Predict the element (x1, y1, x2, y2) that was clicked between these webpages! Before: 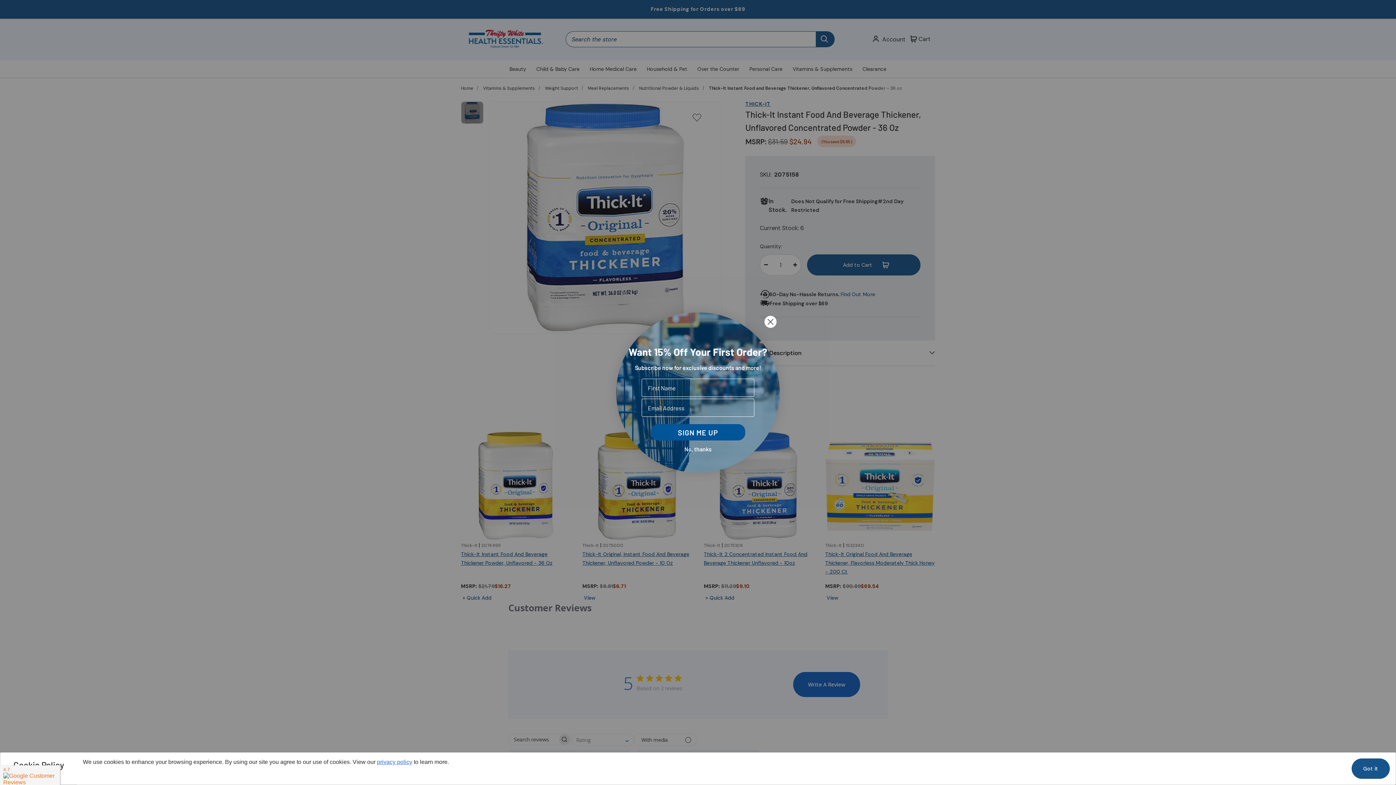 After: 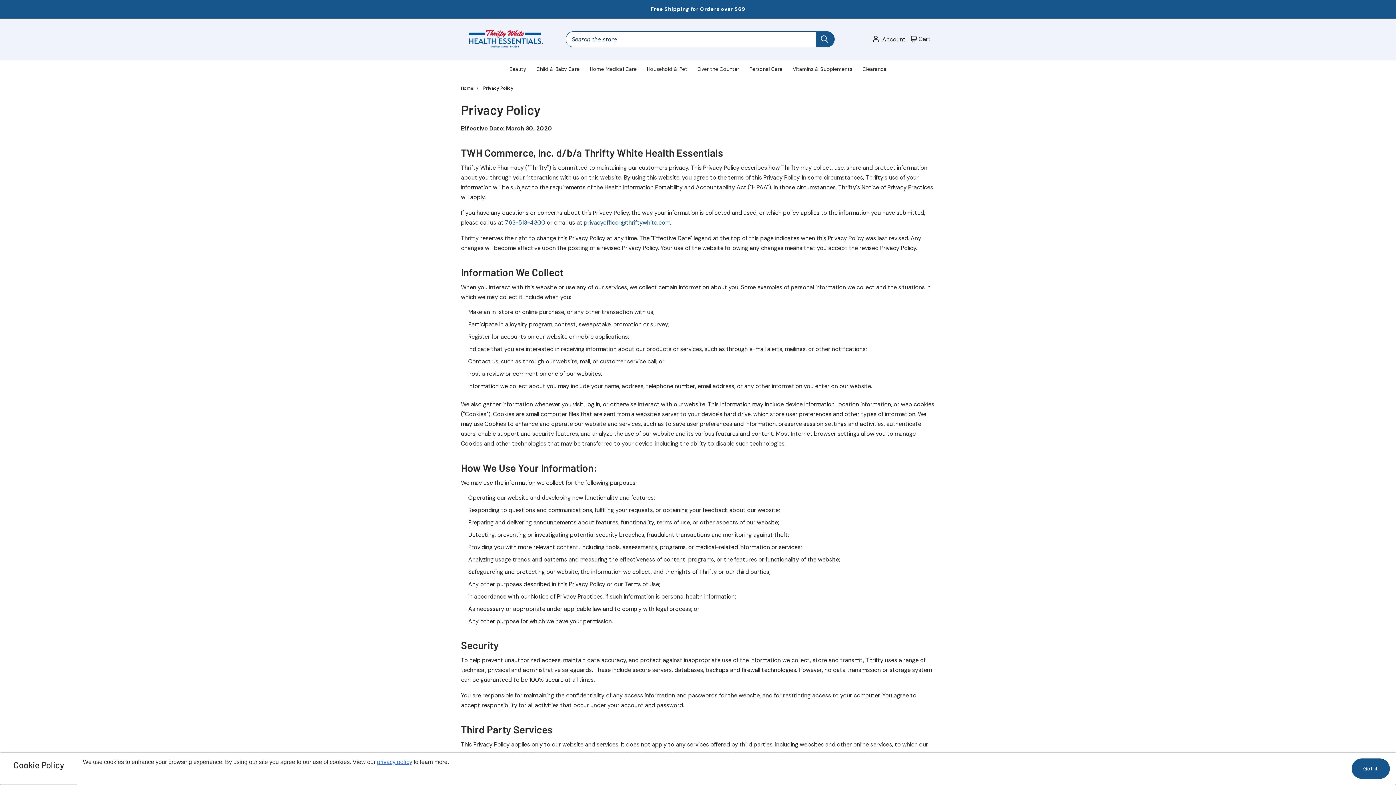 Action: bbox: (377, 759, 412, 765) label: privacy policy